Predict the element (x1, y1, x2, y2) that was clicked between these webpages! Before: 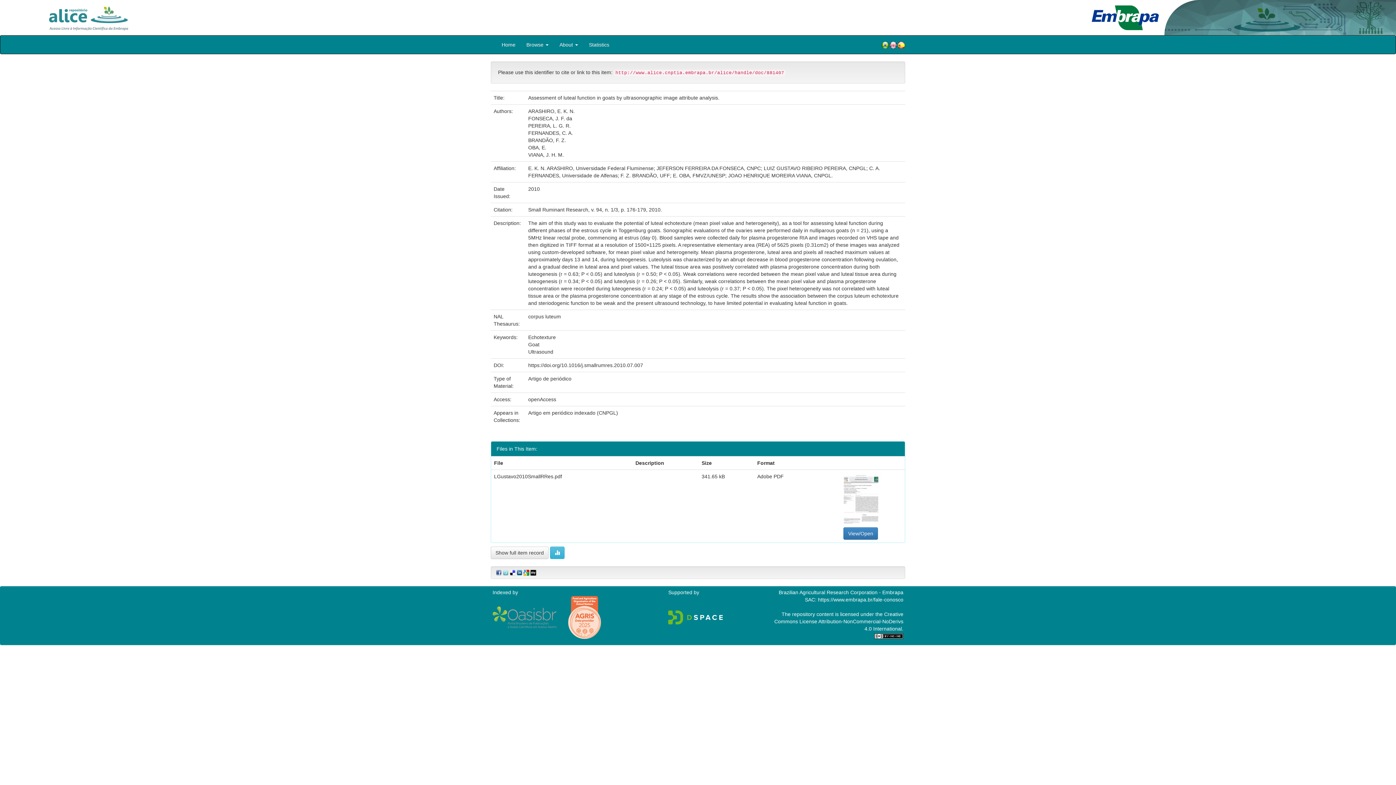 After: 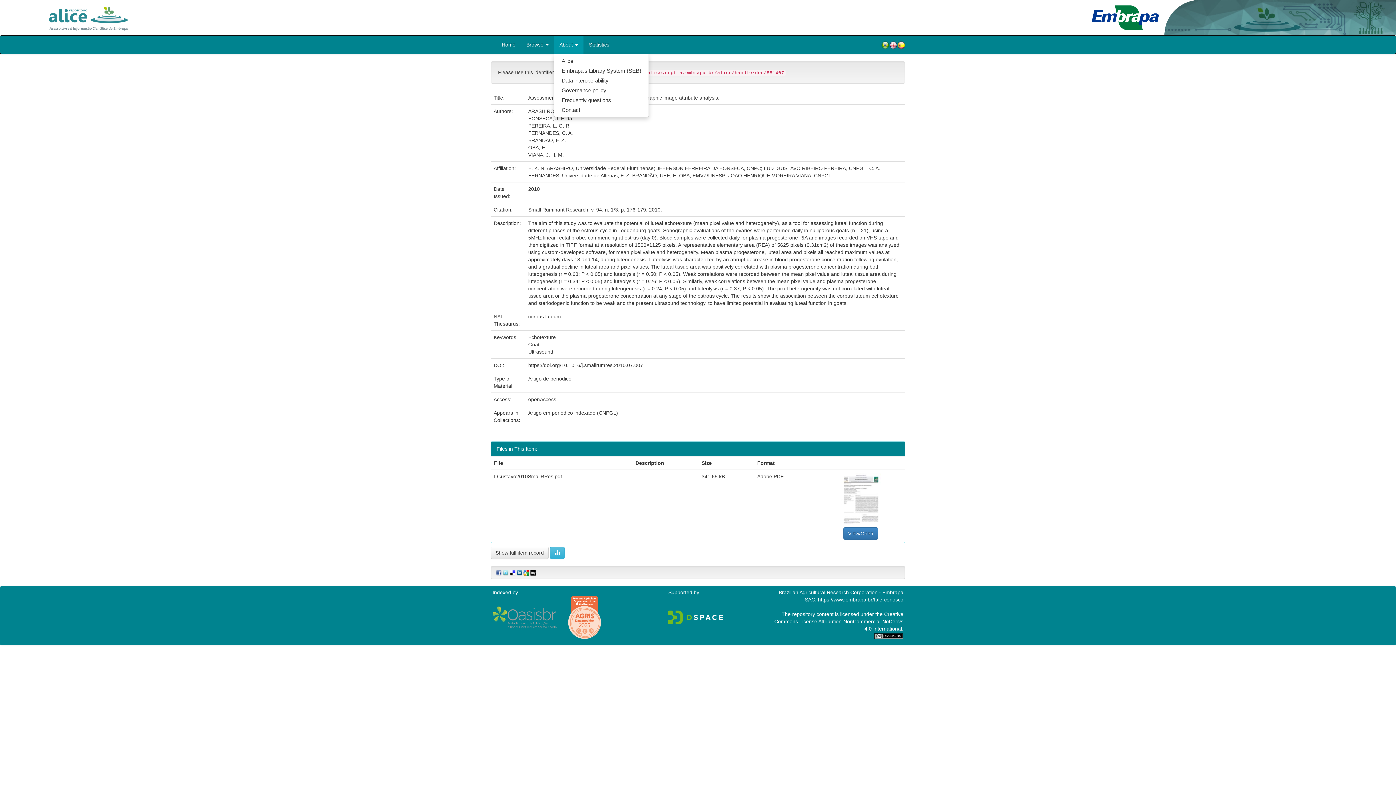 Action: label: About  bbox: (554, 35, 583, 53)